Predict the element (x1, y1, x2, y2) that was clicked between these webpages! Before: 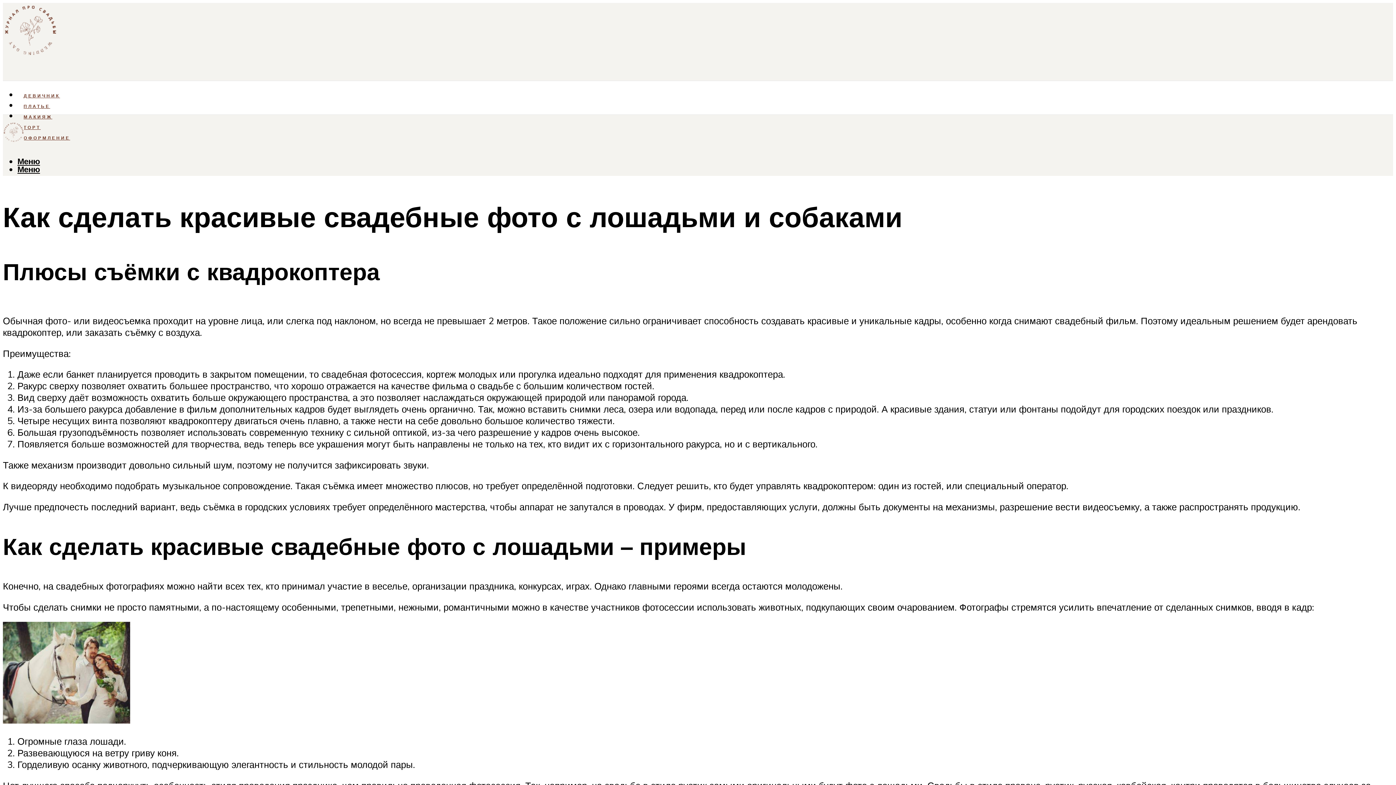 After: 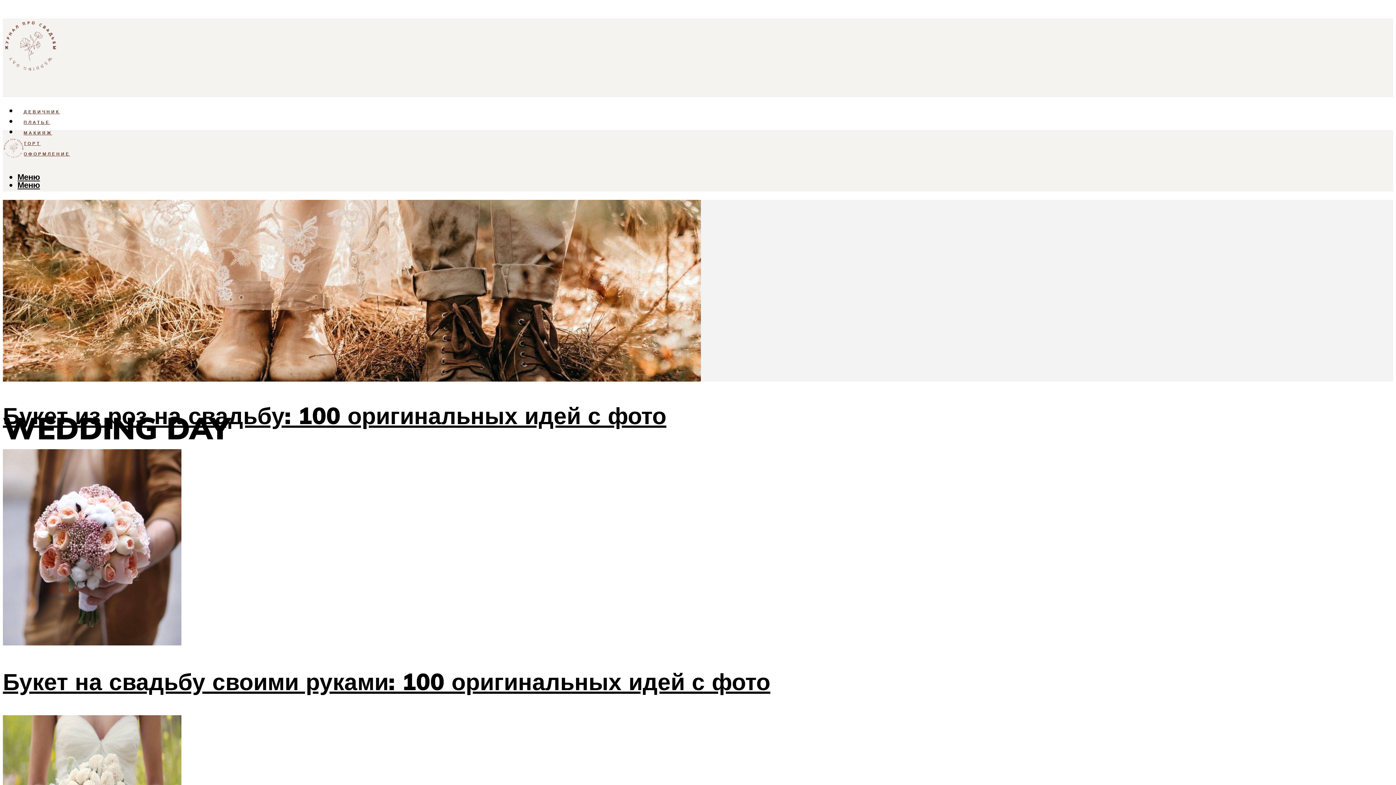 Action: bbox: (2, 115, 24, 149)